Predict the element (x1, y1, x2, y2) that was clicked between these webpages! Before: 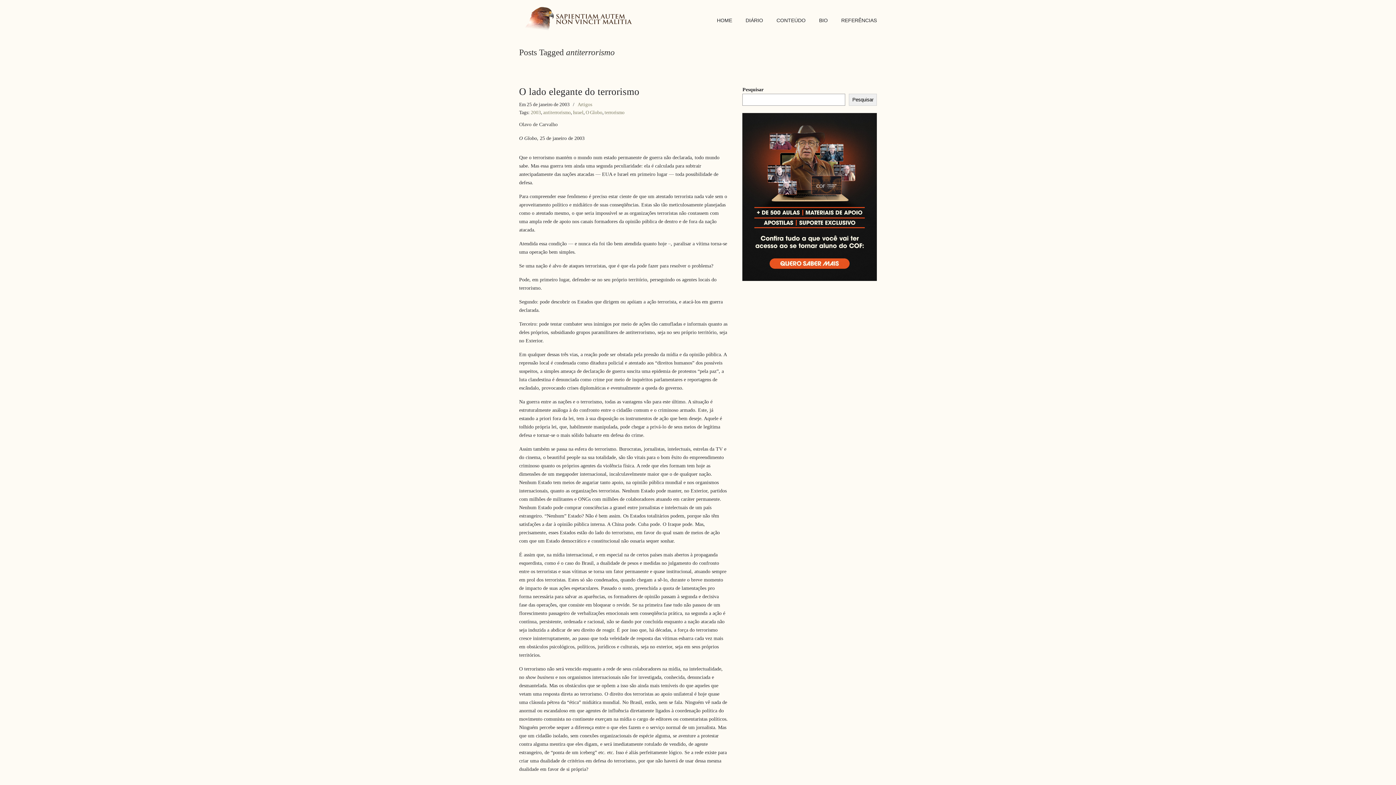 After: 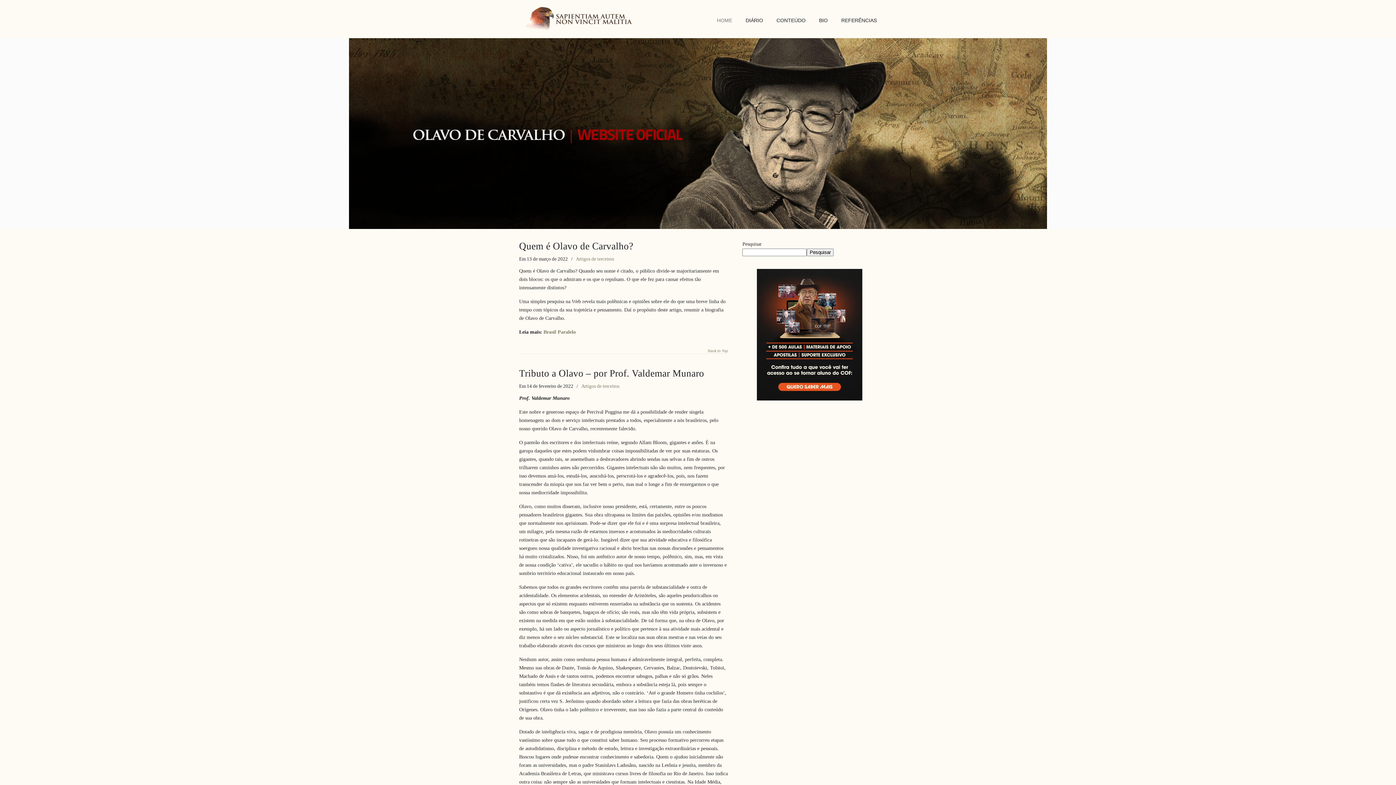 Action: bbox: (519, 2, 642, 36) label: SAPIENTIAM AUTEM NON VINCIT MALITIA